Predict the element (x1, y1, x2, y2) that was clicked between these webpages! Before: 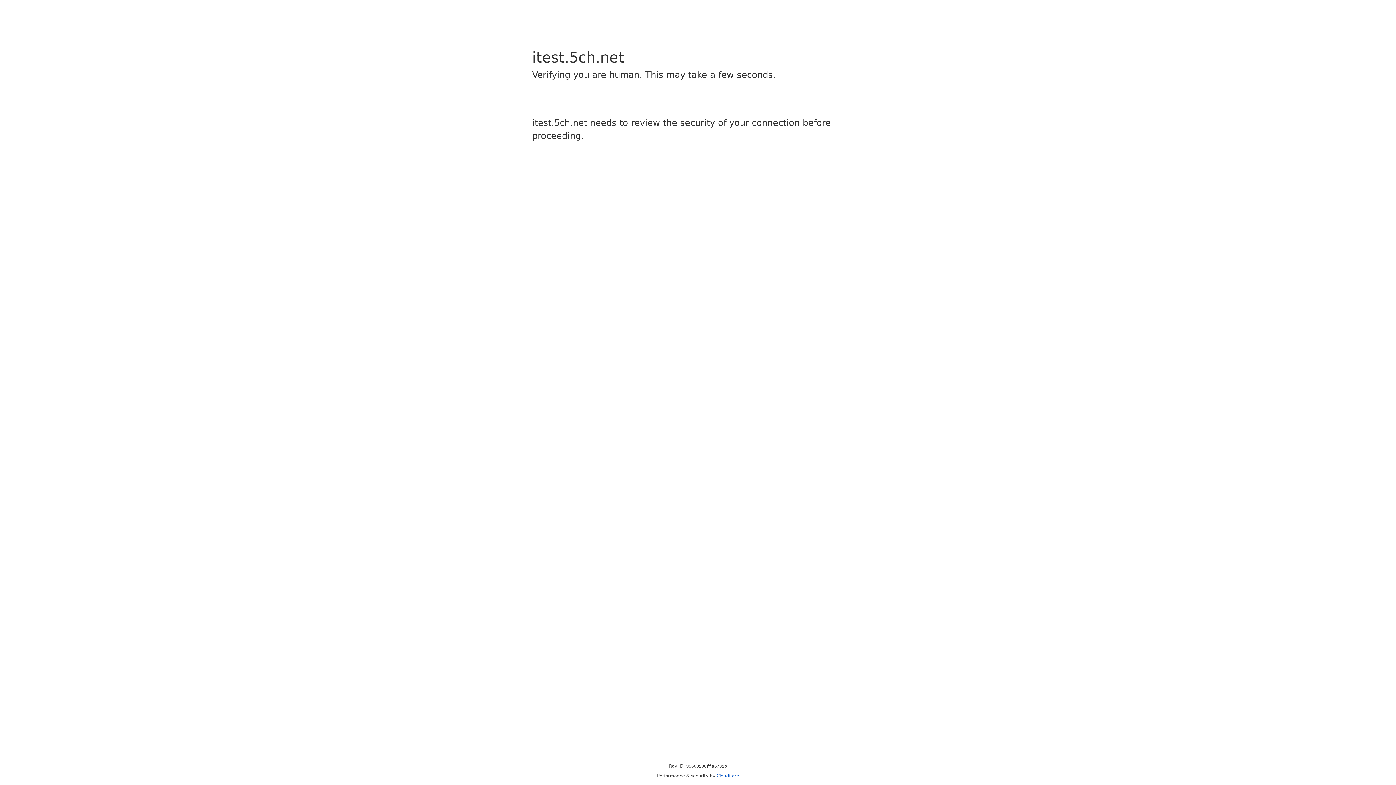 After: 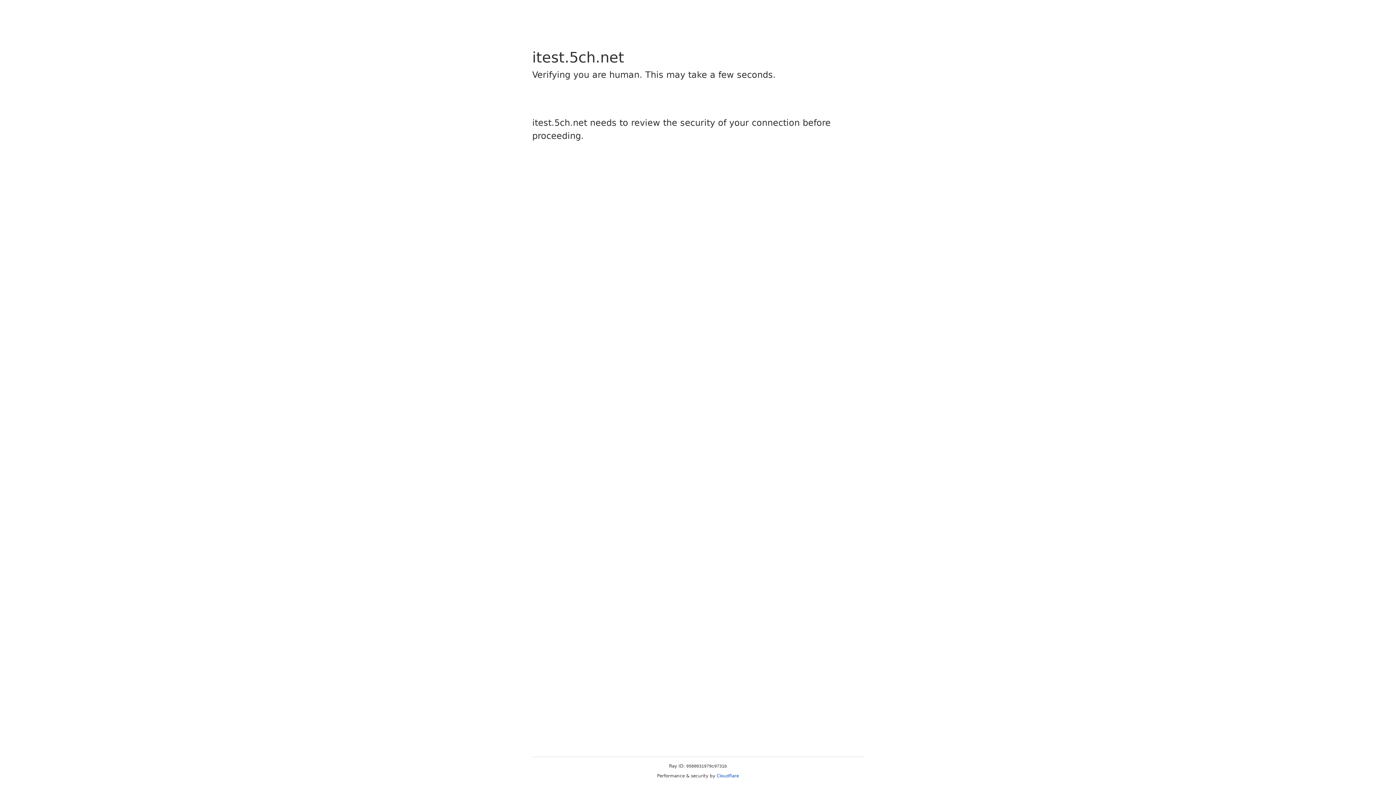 Action: bbox: (716, 773, 739, 778) label: Cloudflare